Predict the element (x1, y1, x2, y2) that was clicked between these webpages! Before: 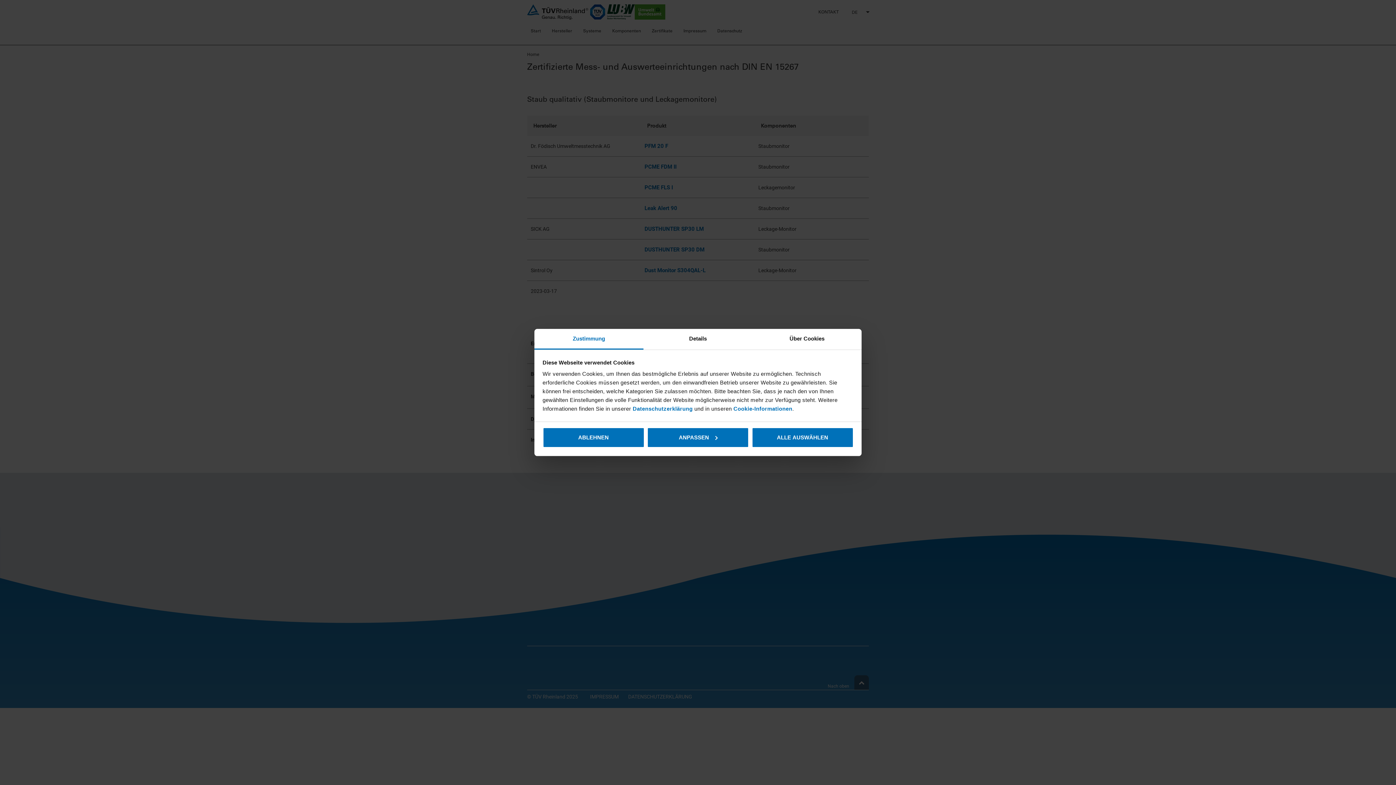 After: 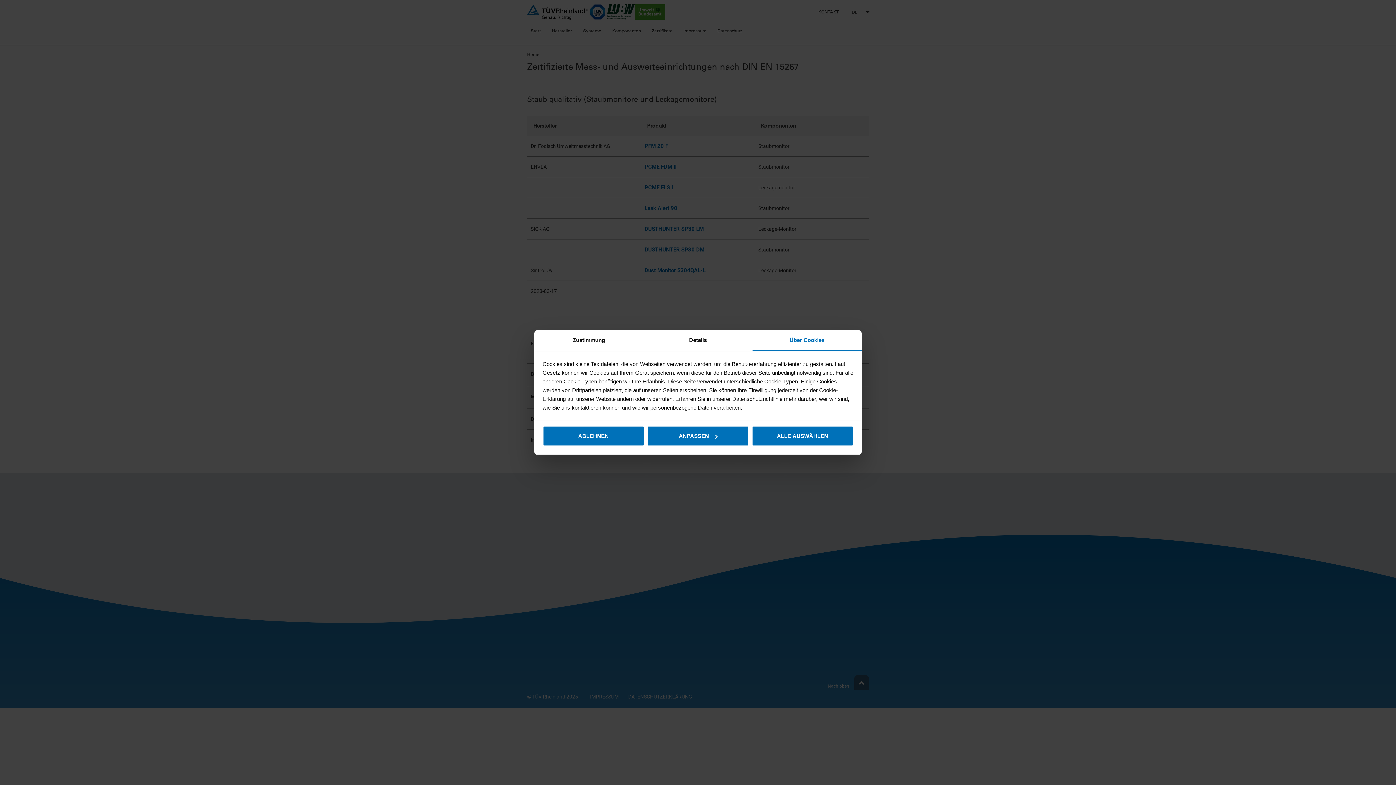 Action: bbox: (752, 329, 861, 349) label: Über Cookies